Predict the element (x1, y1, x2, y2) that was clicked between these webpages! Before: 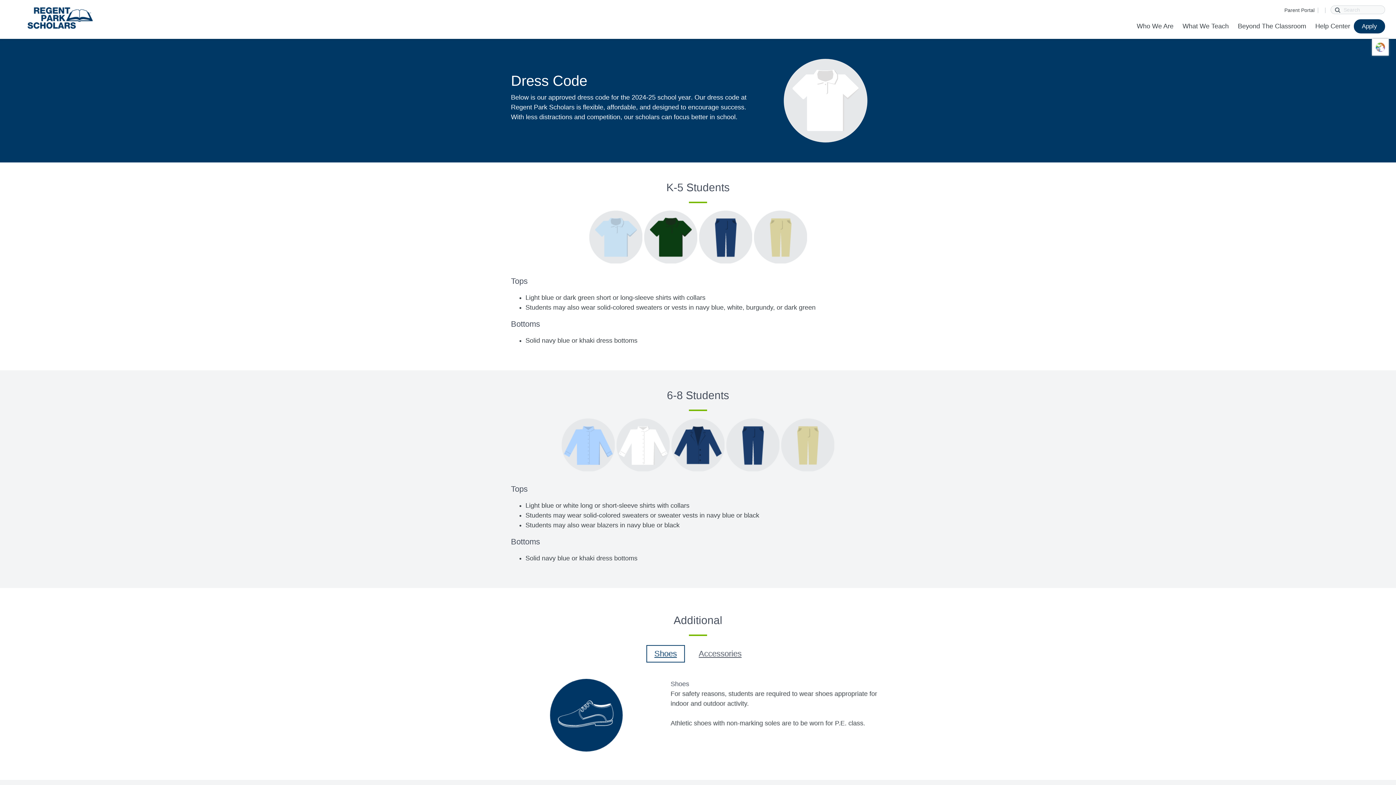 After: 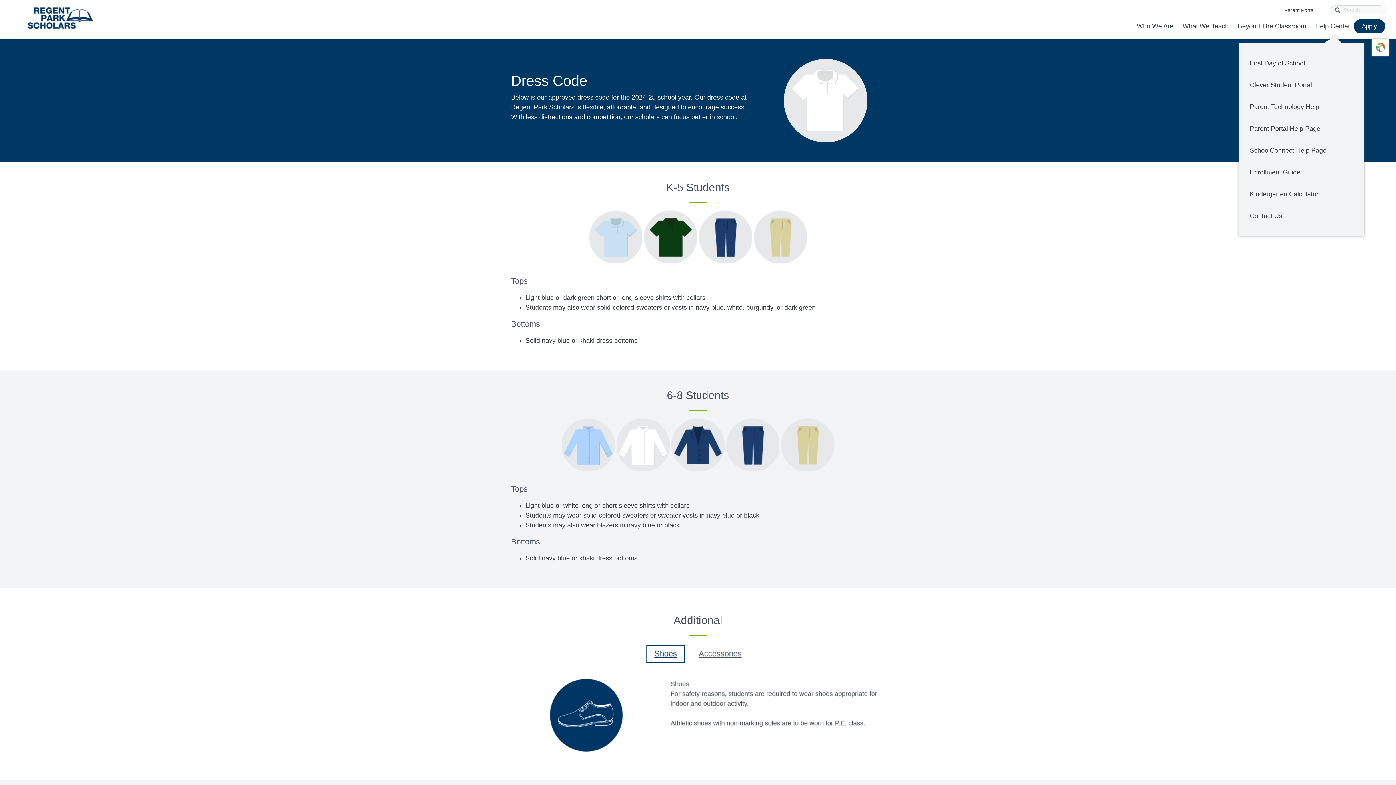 Action: label: Help Center bbox: (1312, 21, 1354, 30)